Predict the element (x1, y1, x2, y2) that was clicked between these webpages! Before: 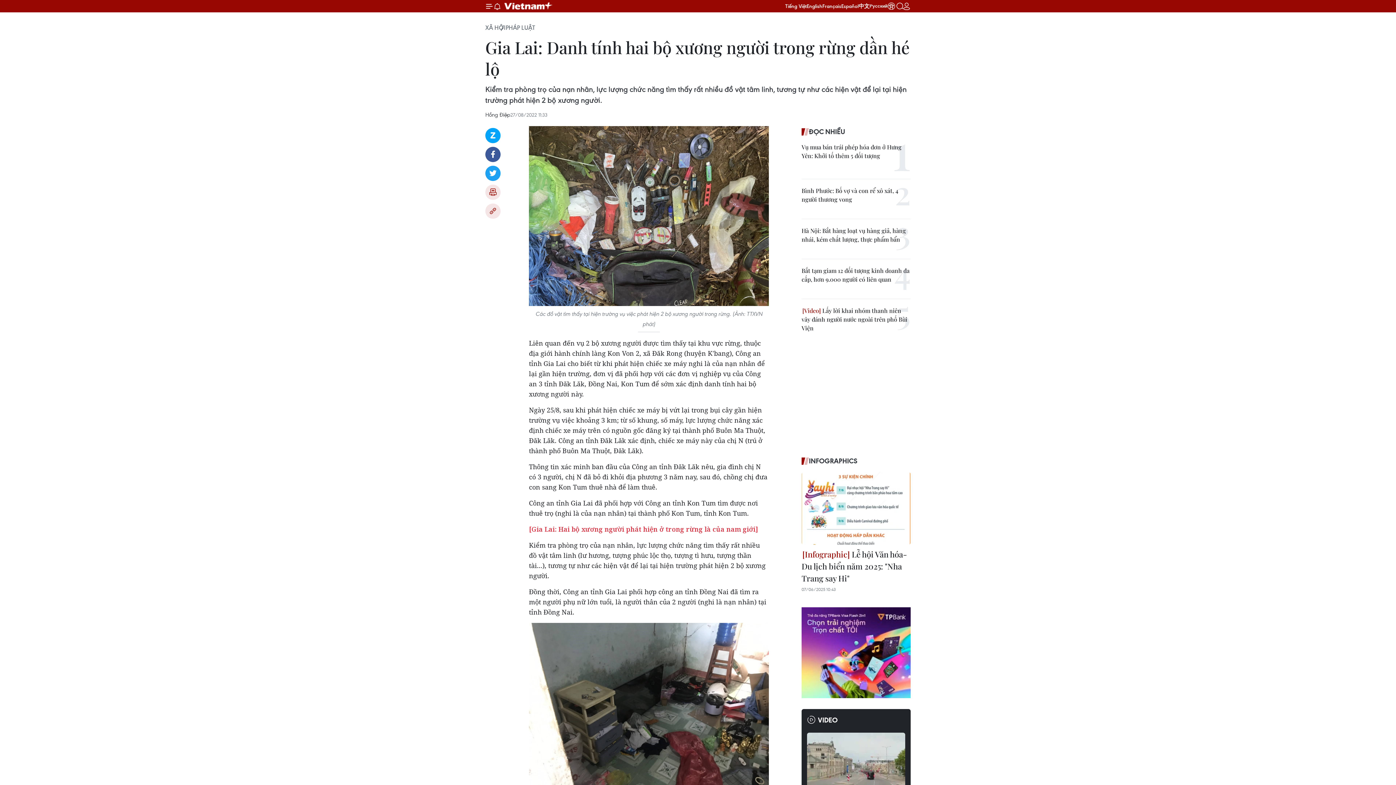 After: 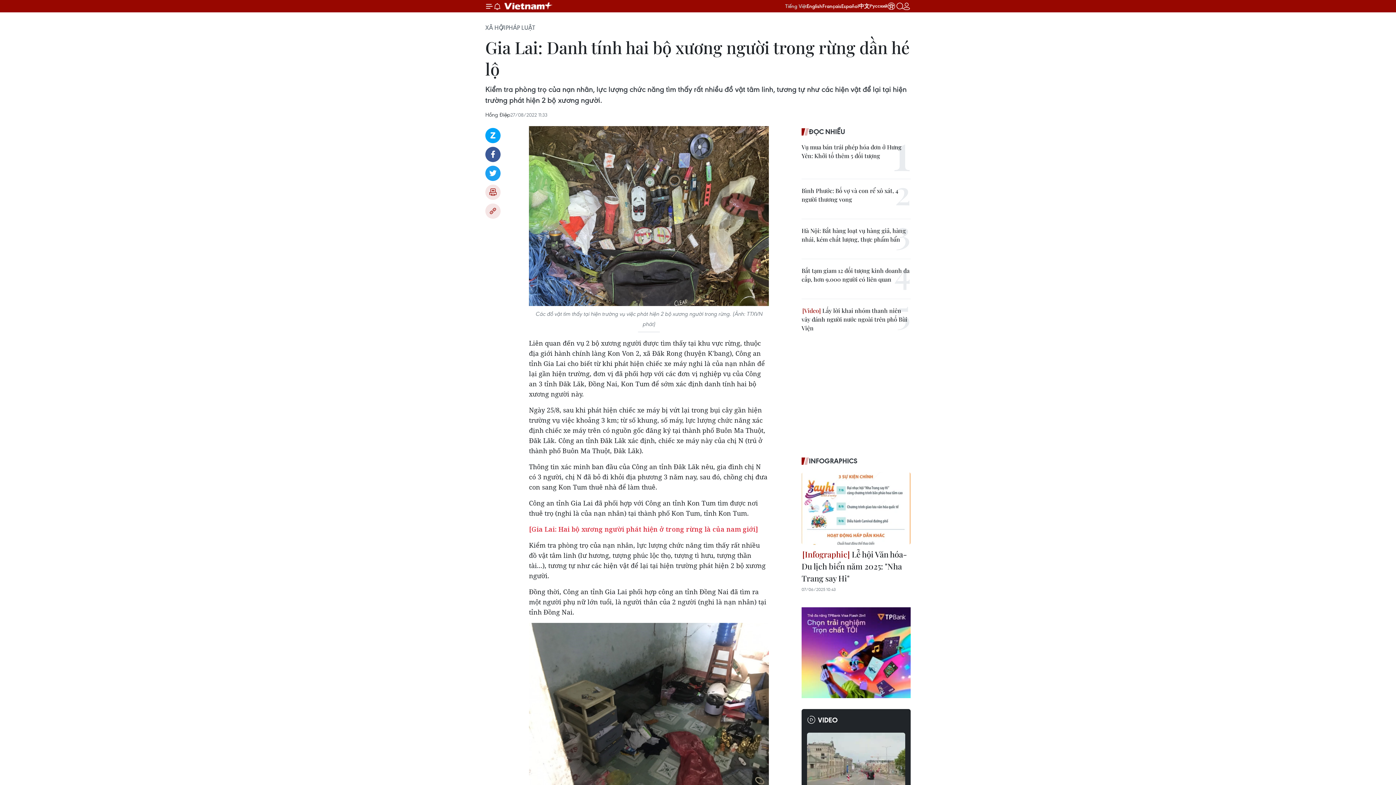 Action: bbox: (785, 2, 806, 9) label: Tiếng Việt